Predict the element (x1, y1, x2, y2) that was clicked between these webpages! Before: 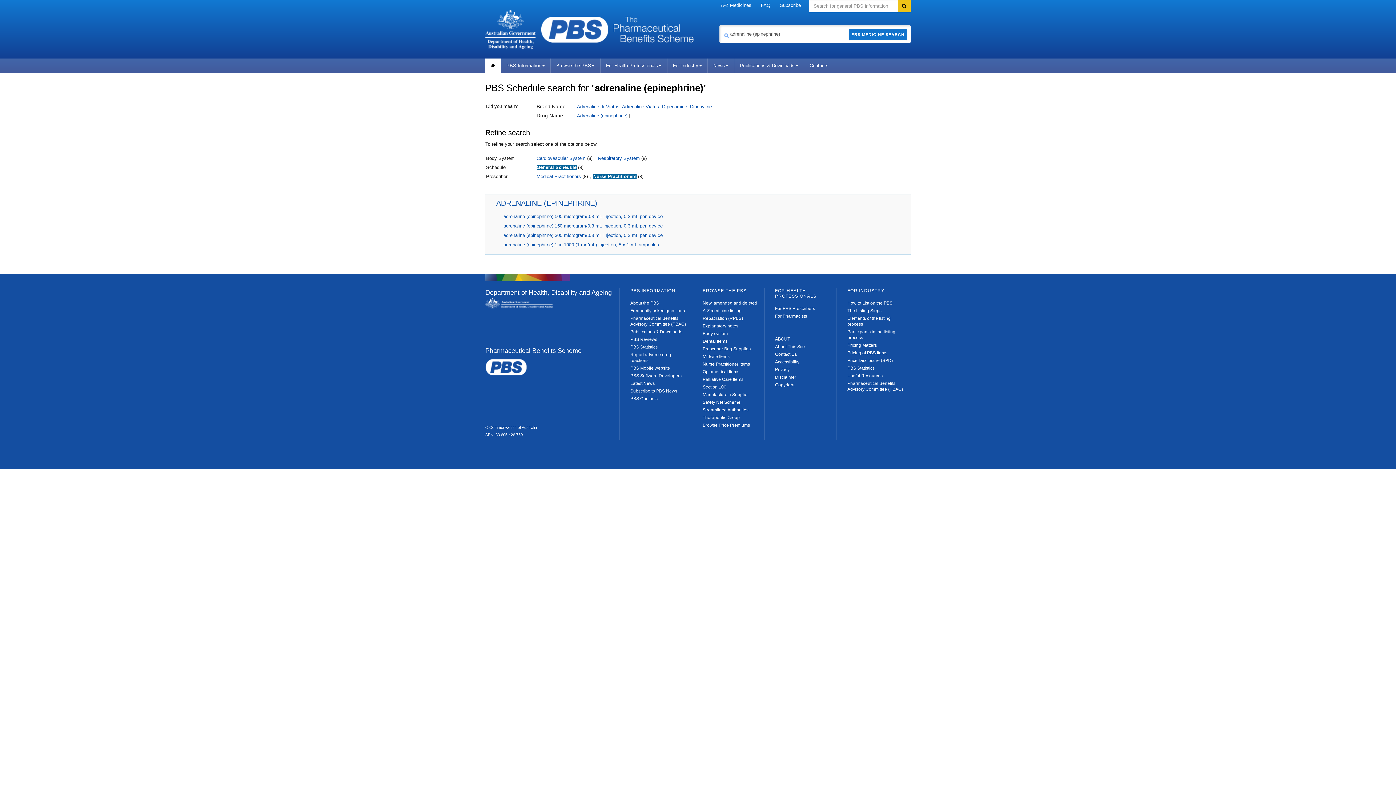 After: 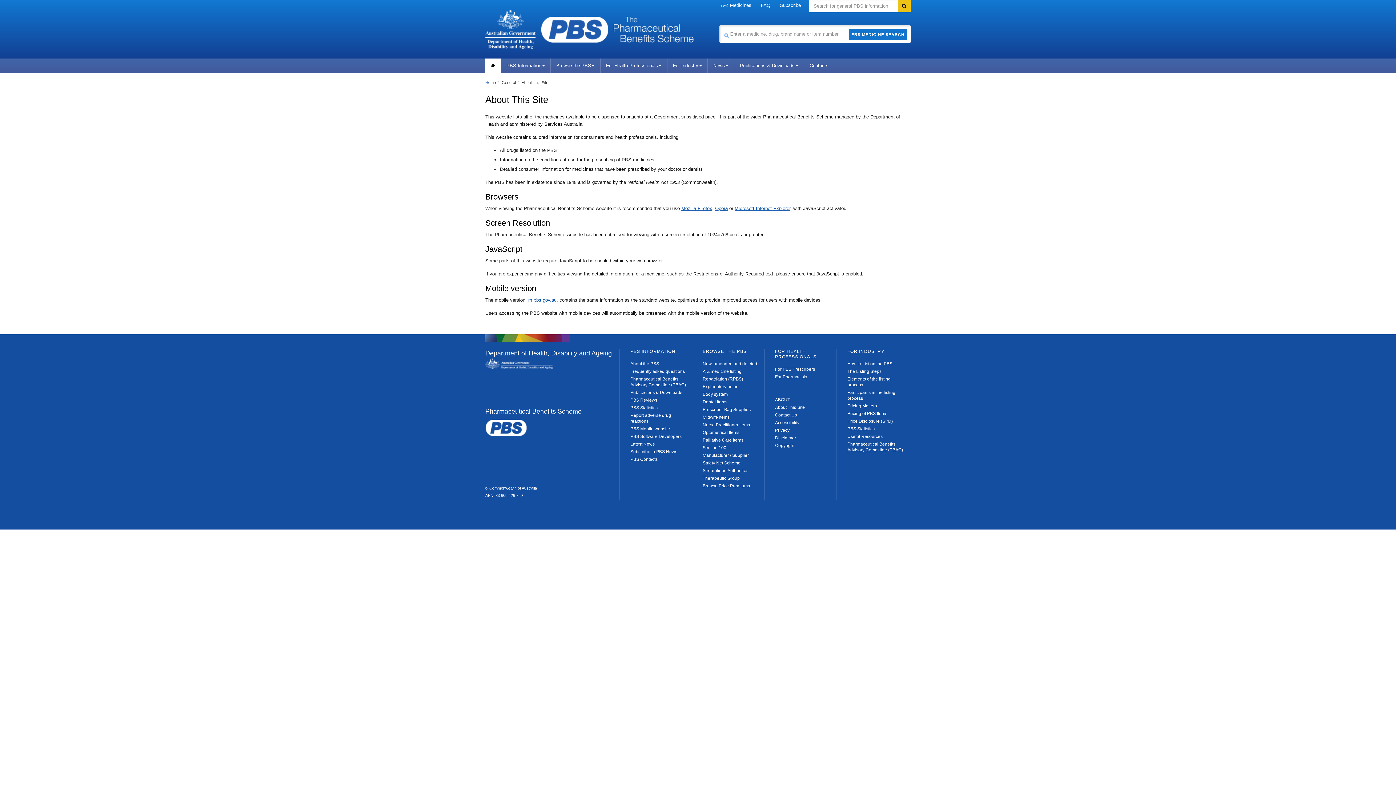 Action: label: About This Site bbox: (775, 344, 805, 349)